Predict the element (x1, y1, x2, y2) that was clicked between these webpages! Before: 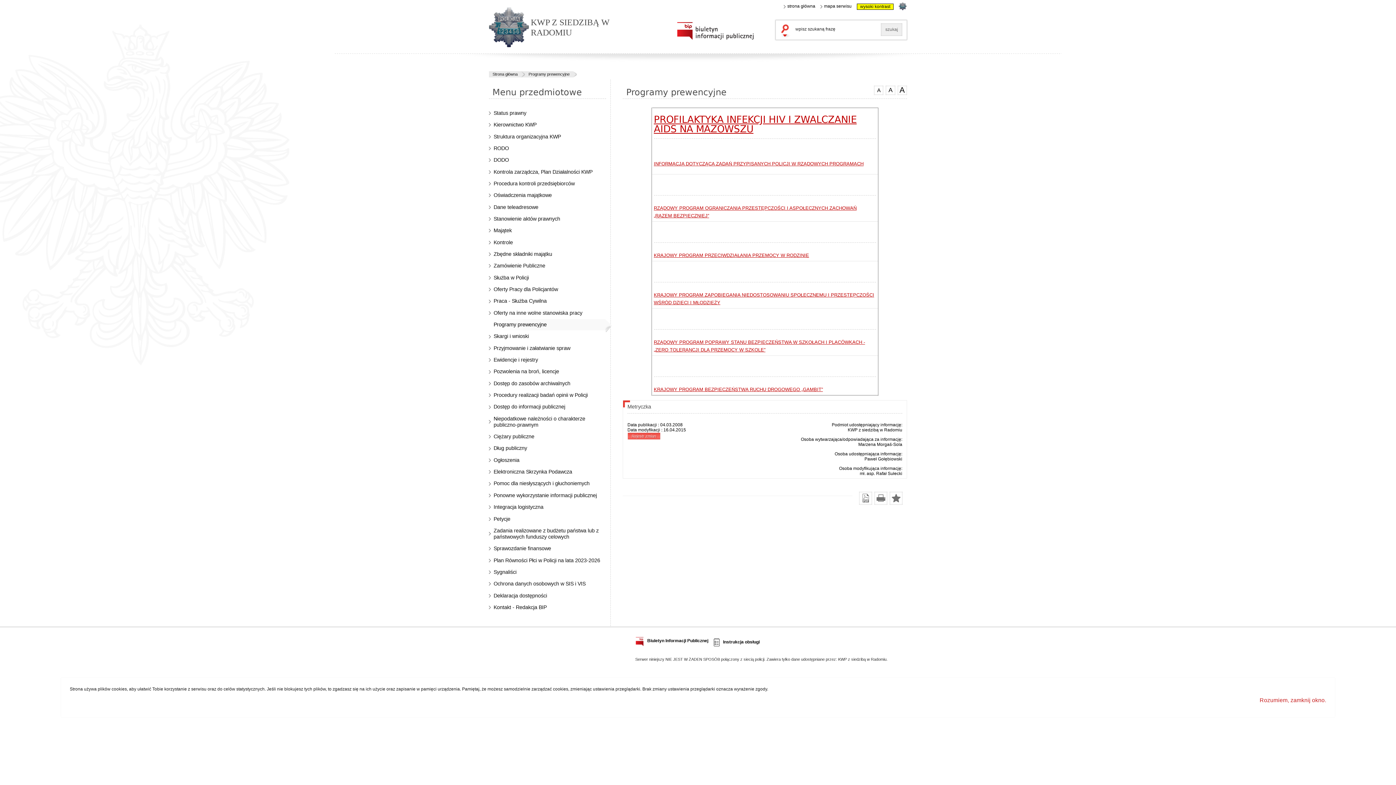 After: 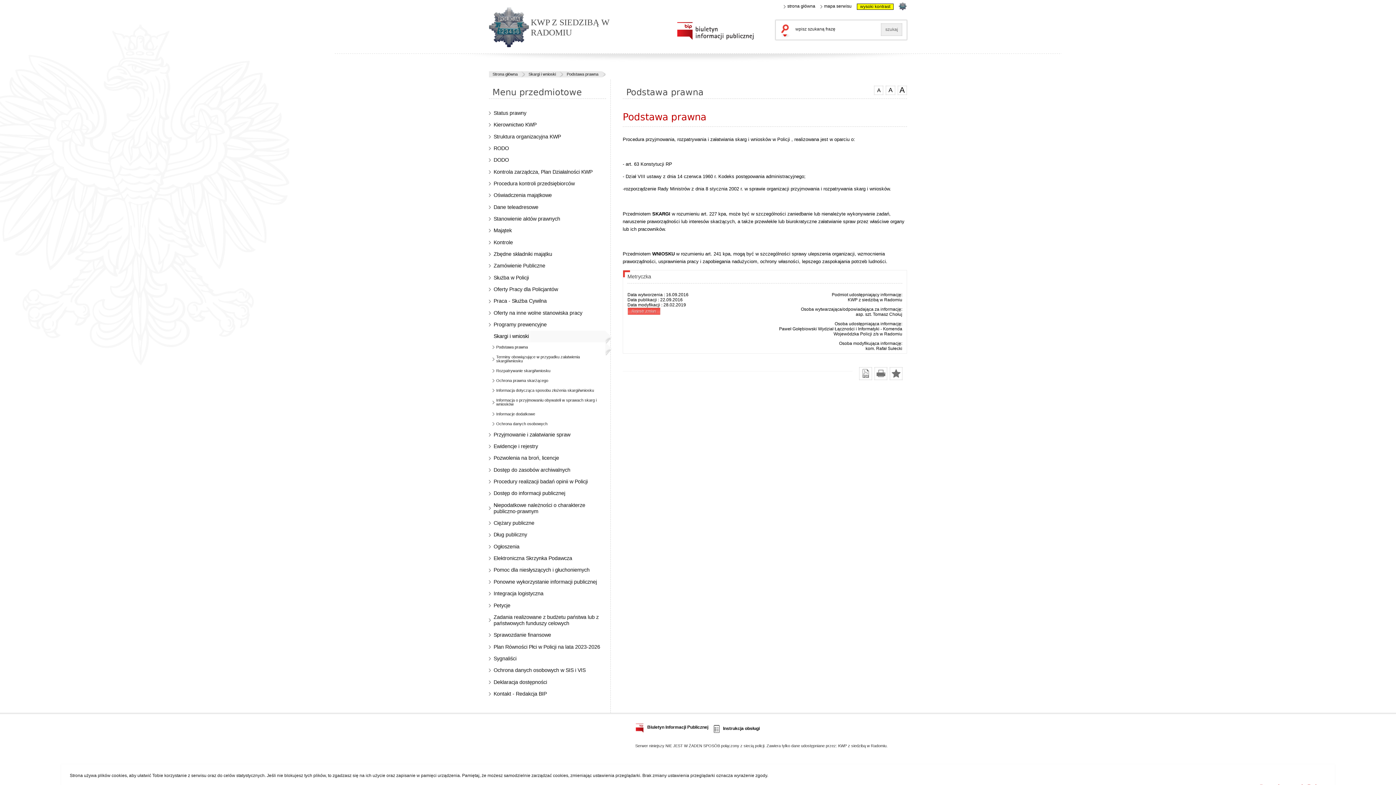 Action: bbox: (489, 330, 606, 342) label: Skargi i wnioski